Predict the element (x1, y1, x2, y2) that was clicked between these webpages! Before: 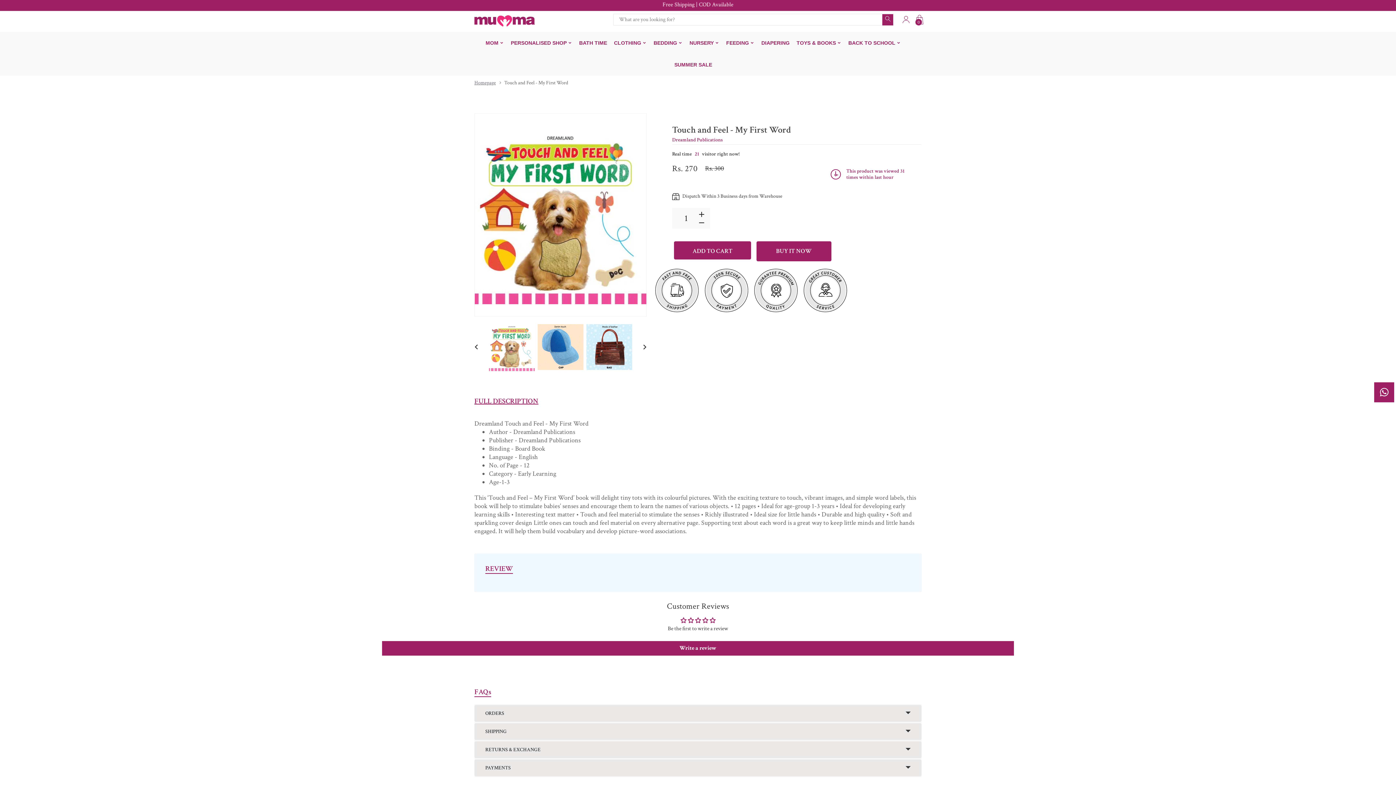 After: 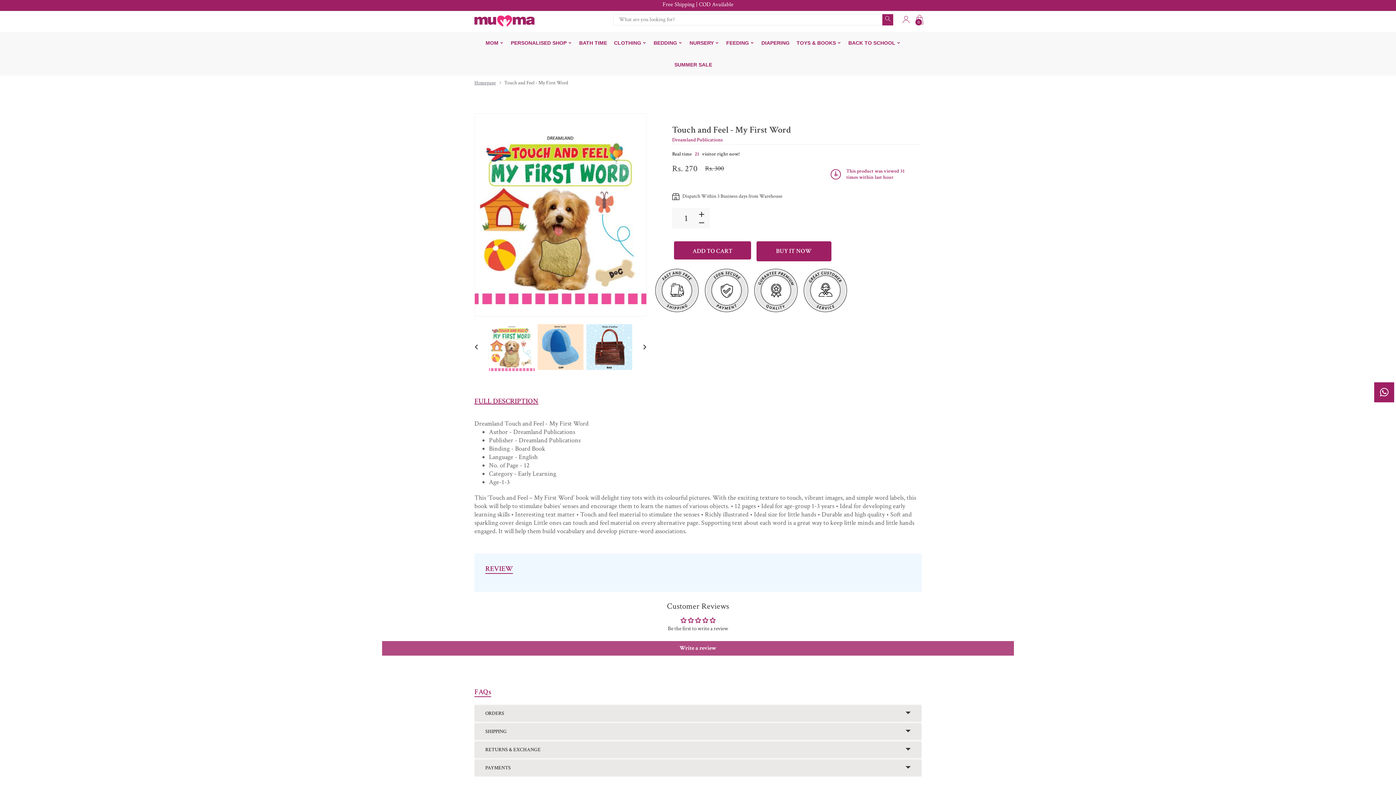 Action: bbox: (382, 641, 1014, 655) label: Write a review